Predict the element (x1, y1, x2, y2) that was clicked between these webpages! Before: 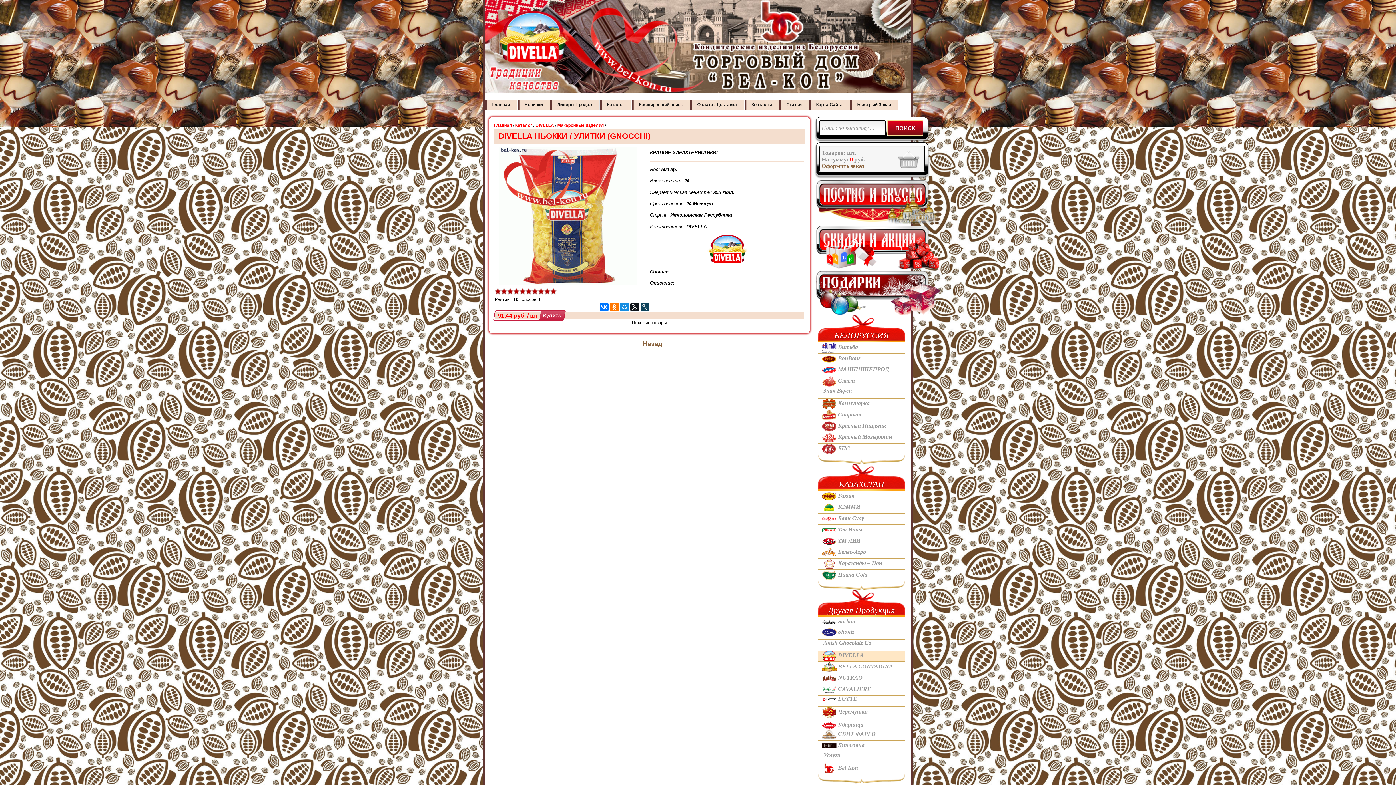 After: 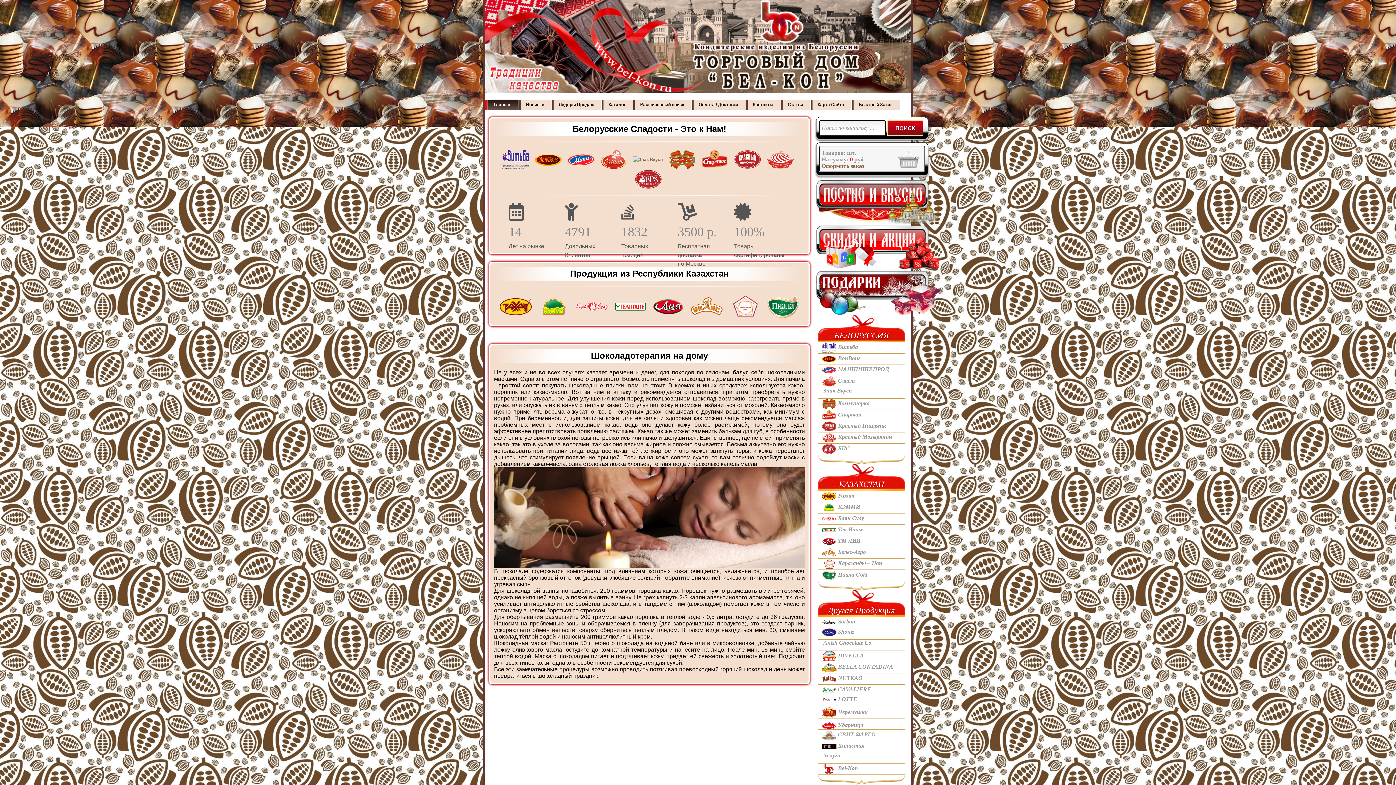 Action: label: Главная bbox: (485, 99, 517, 109)